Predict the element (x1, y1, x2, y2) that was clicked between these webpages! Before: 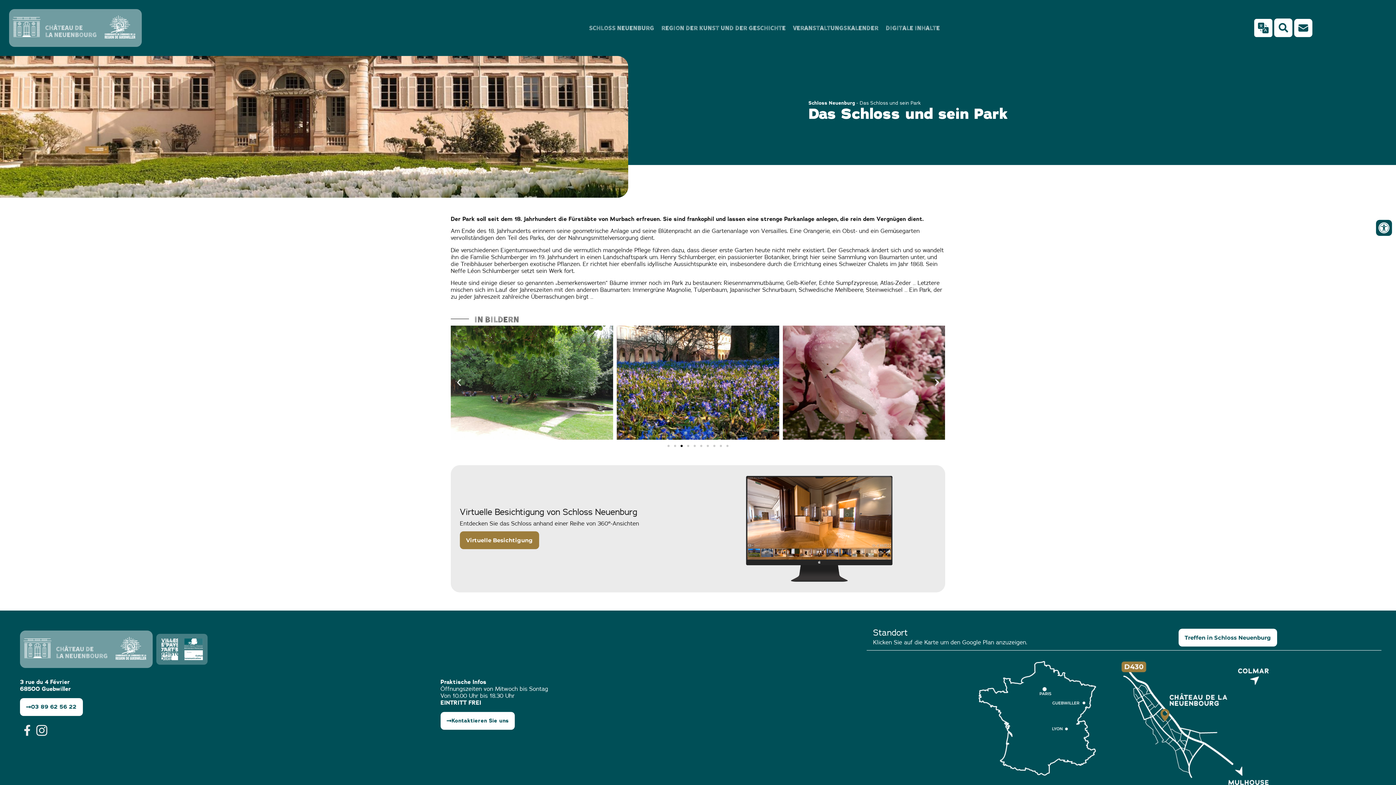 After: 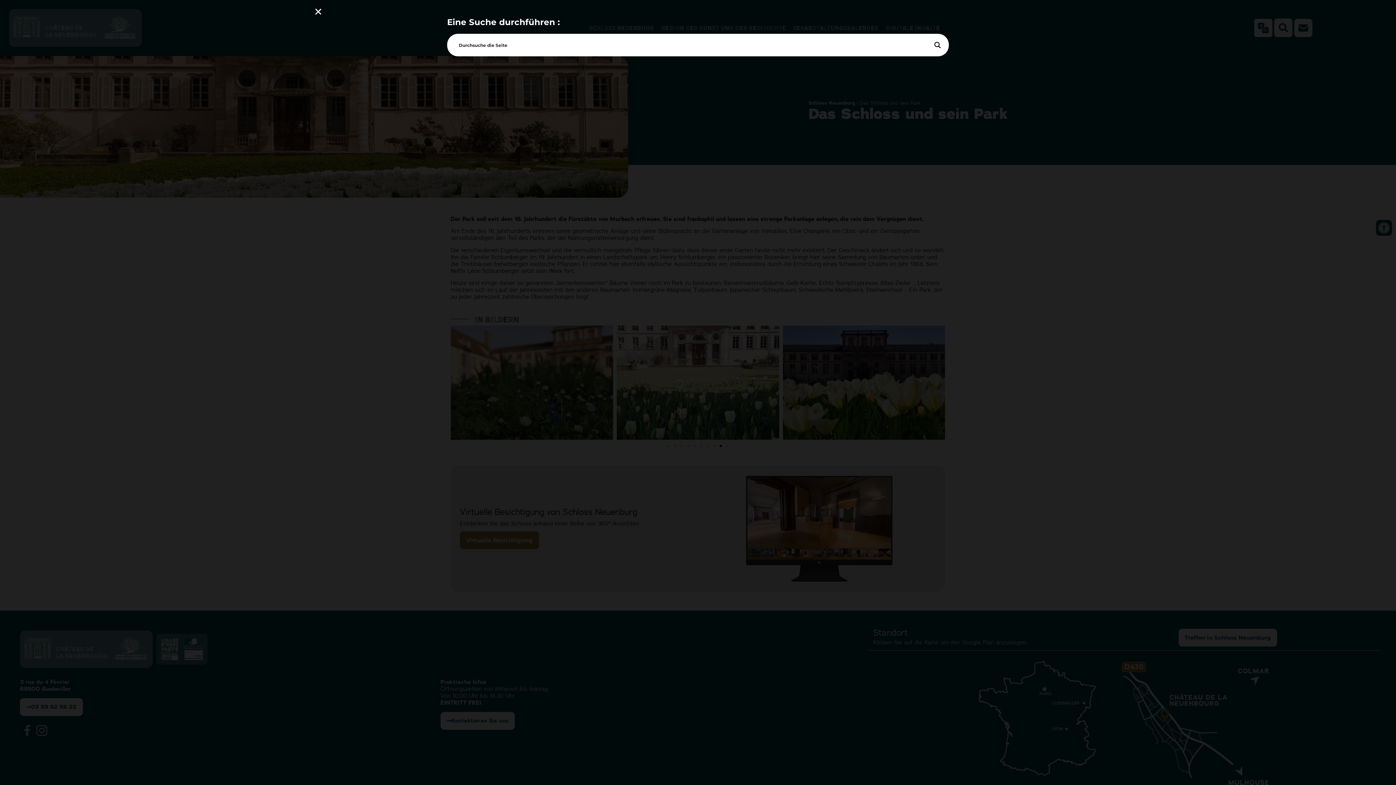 Action: bbox: (1279, 23, 1288, 32)